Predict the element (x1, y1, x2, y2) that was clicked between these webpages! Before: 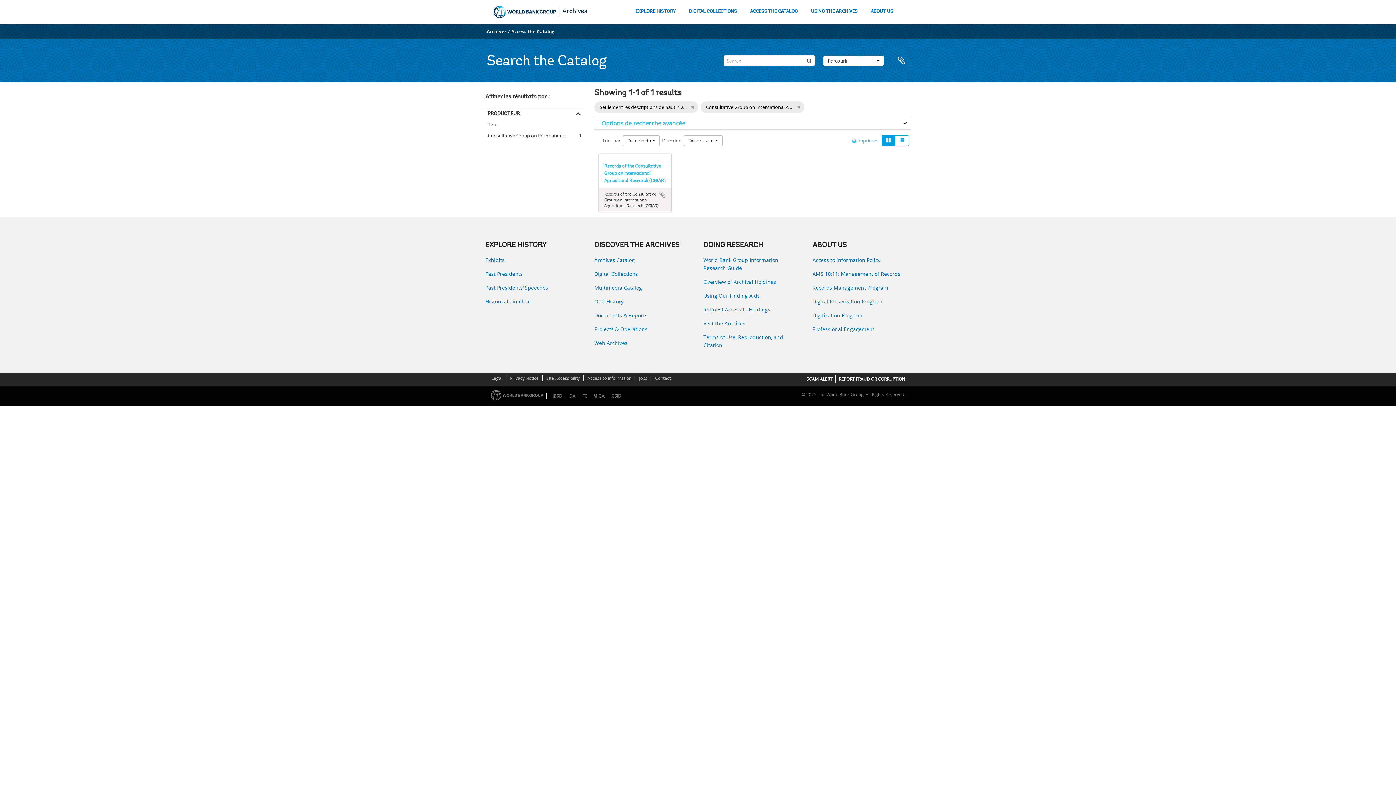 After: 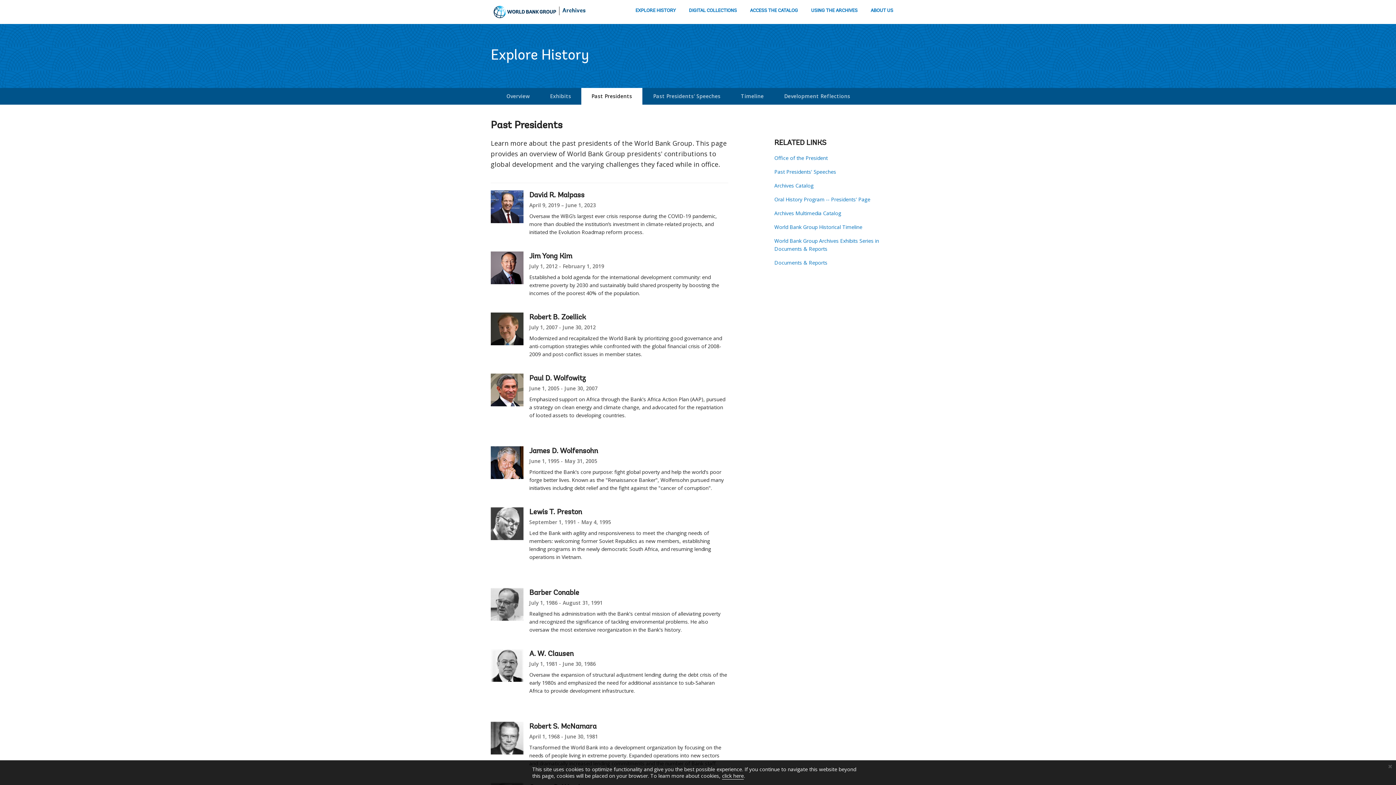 Action: bbox: (485, 270, 583, 278) label: Past Presidents